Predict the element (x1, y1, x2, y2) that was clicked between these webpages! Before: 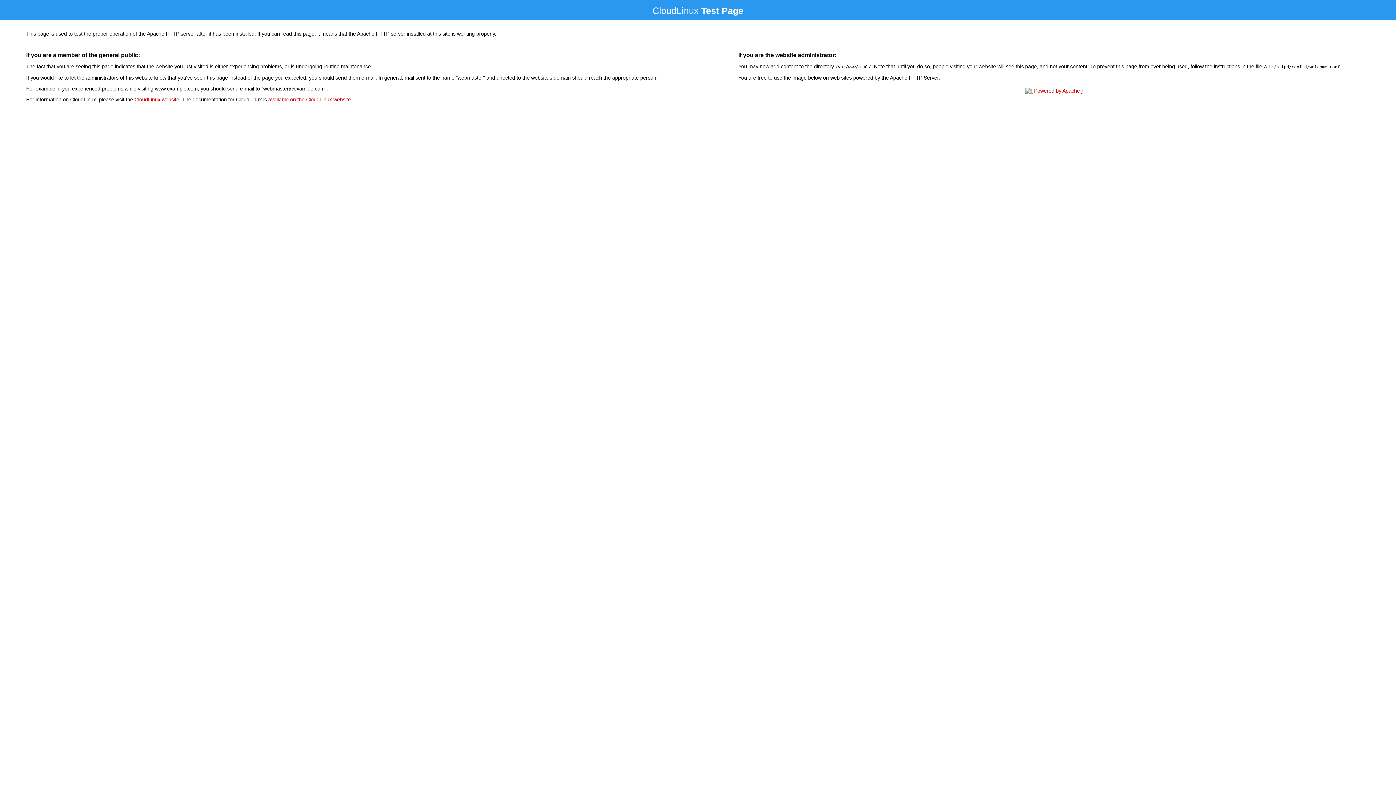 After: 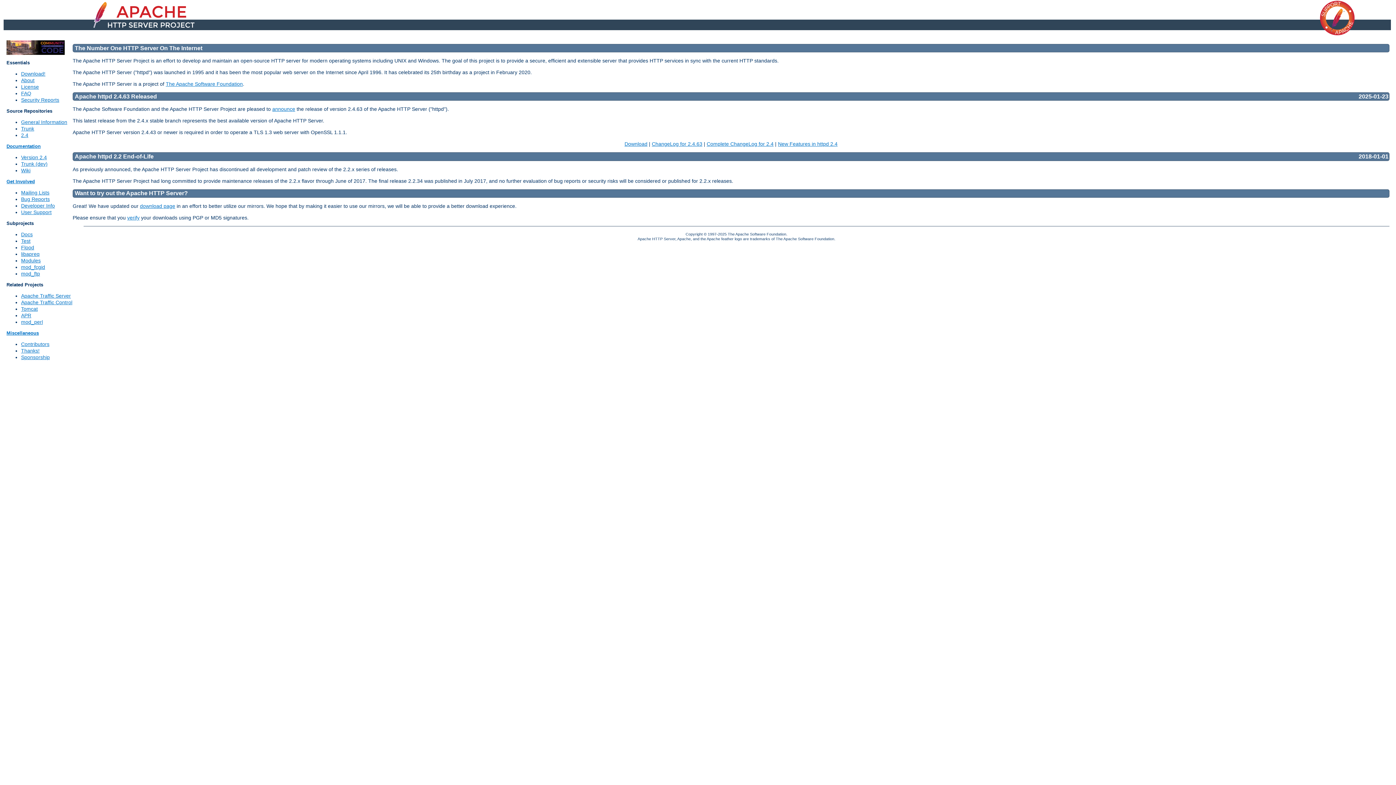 Action: bbox: (1023, 88, 1085, 93)